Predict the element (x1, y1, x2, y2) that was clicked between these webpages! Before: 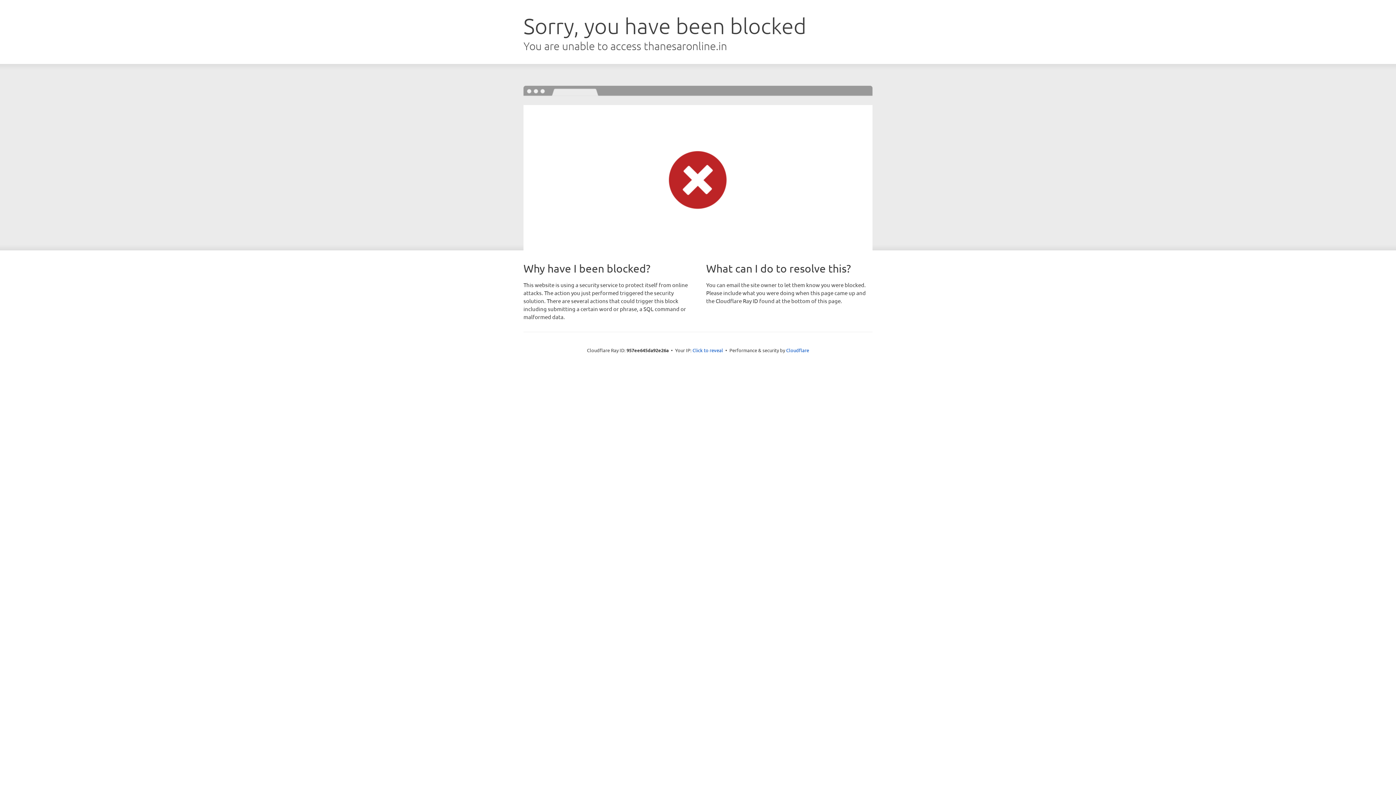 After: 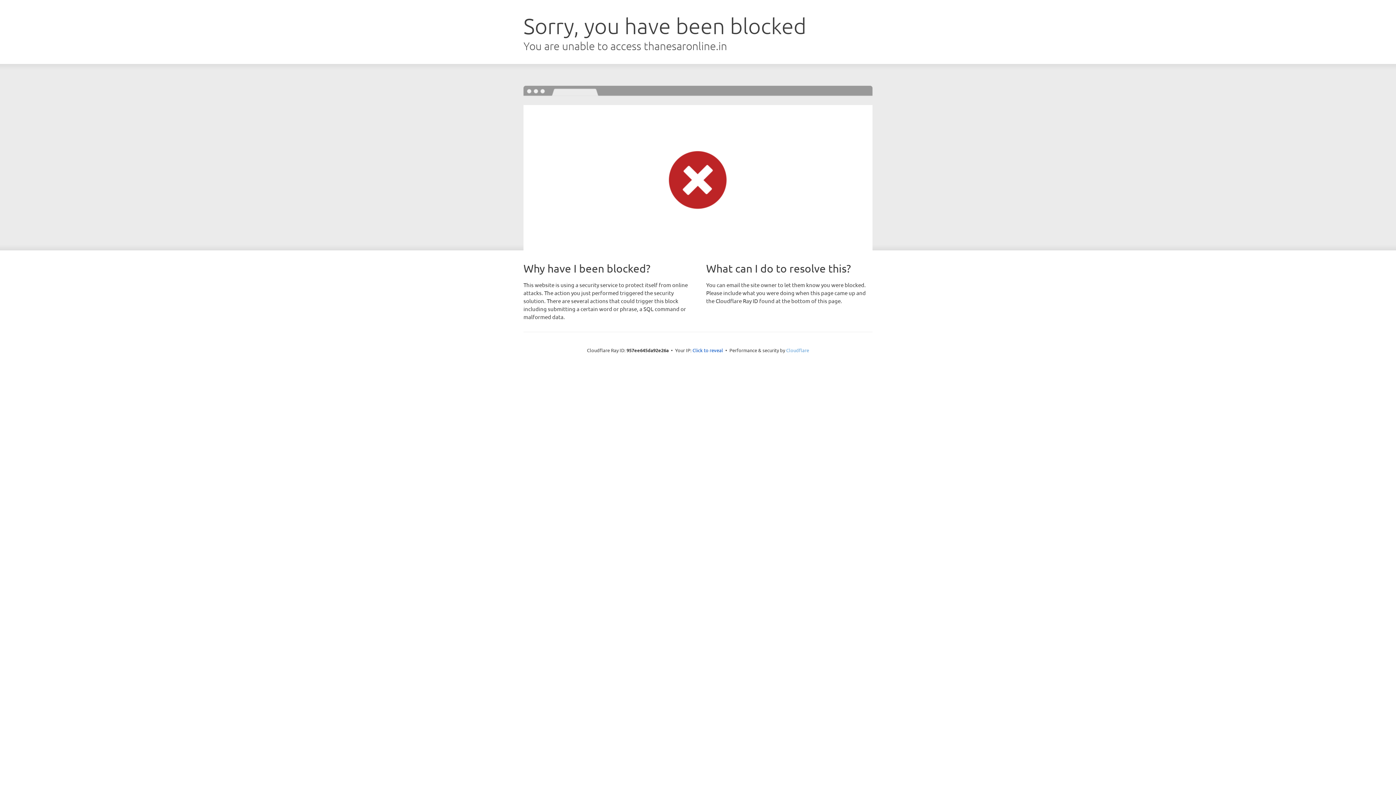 Action: bbox: (786, 347, 809, 353) label: Cloudflare